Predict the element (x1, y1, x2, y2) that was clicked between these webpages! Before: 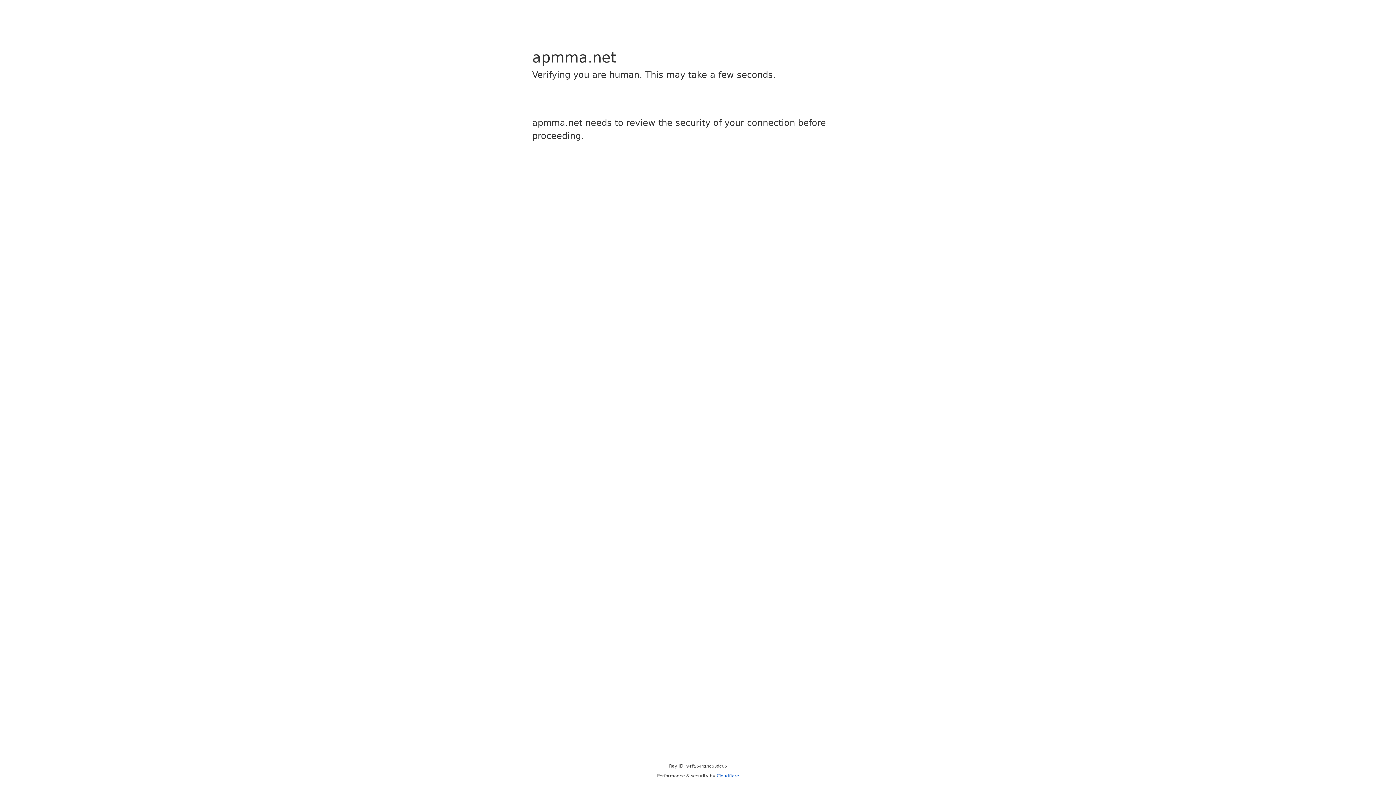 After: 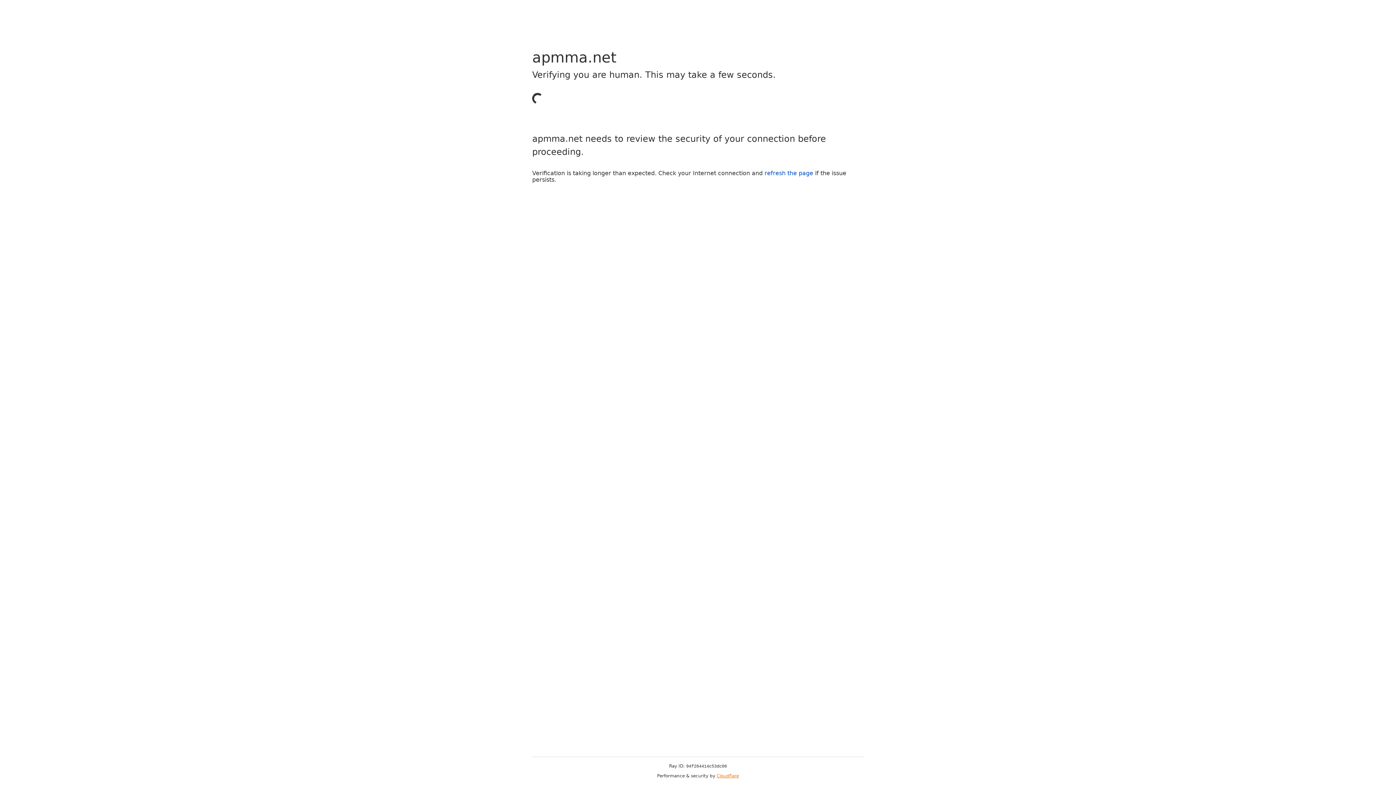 Action: label: Cloudflare bbox: (716, 773, 739, 778)